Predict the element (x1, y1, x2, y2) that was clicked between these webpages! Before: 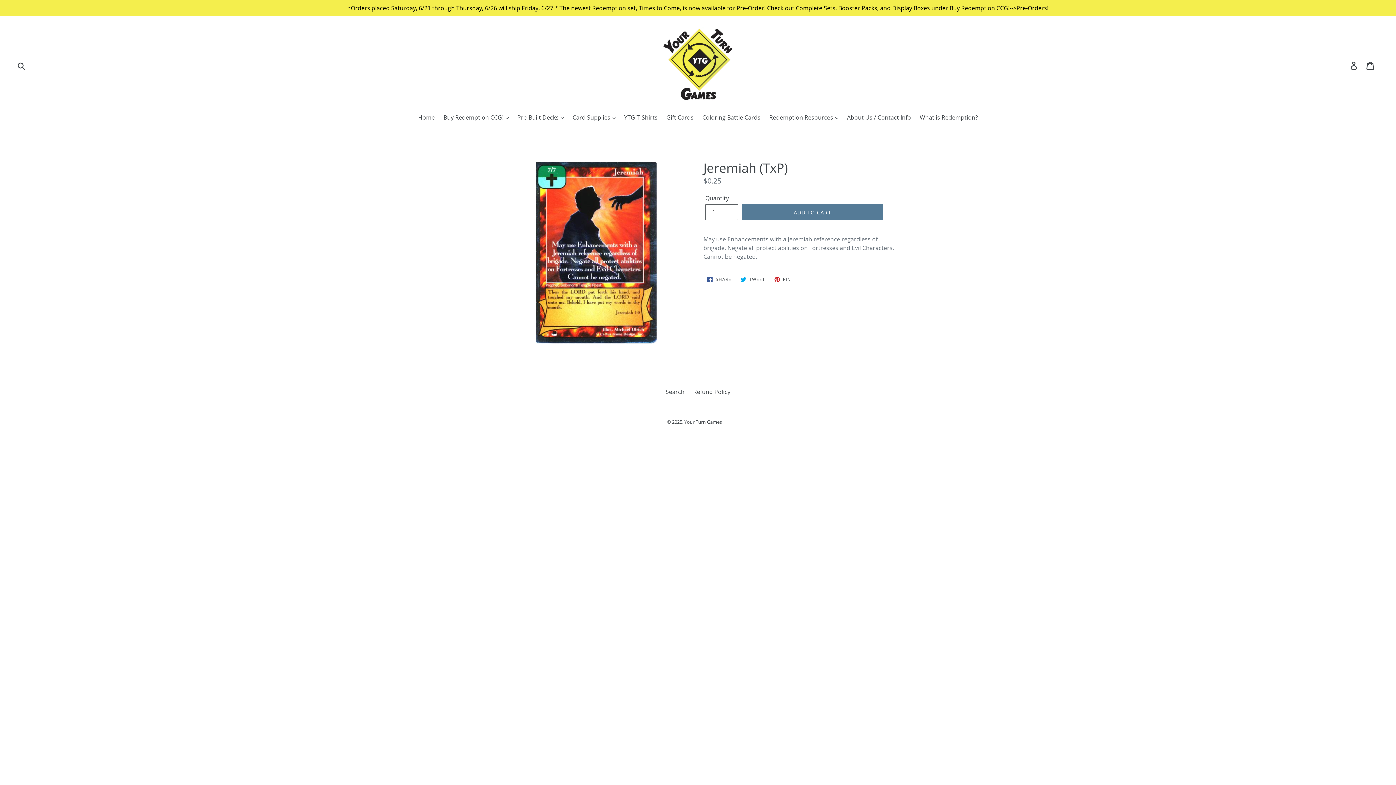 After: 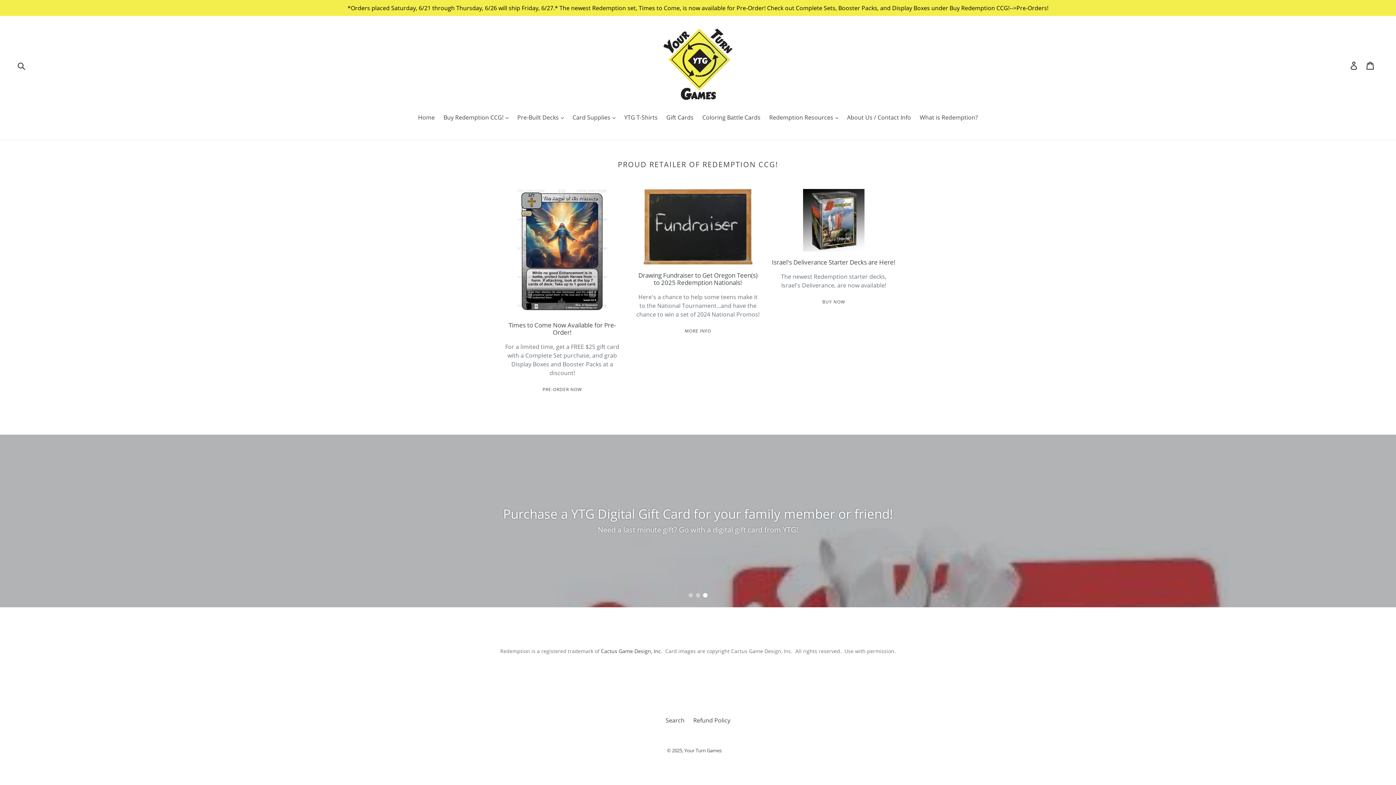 Action: bbox: (414, 113, 438, 122) label: Home